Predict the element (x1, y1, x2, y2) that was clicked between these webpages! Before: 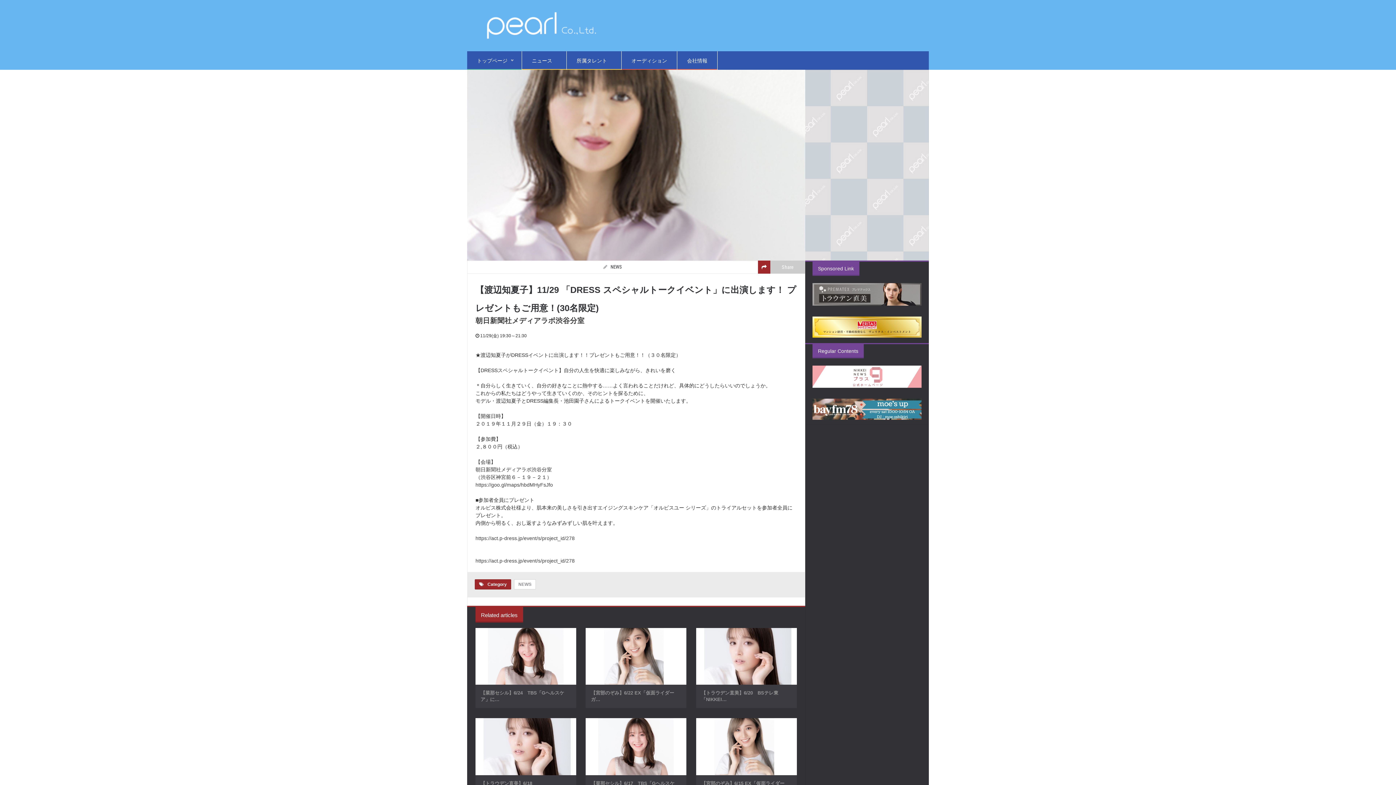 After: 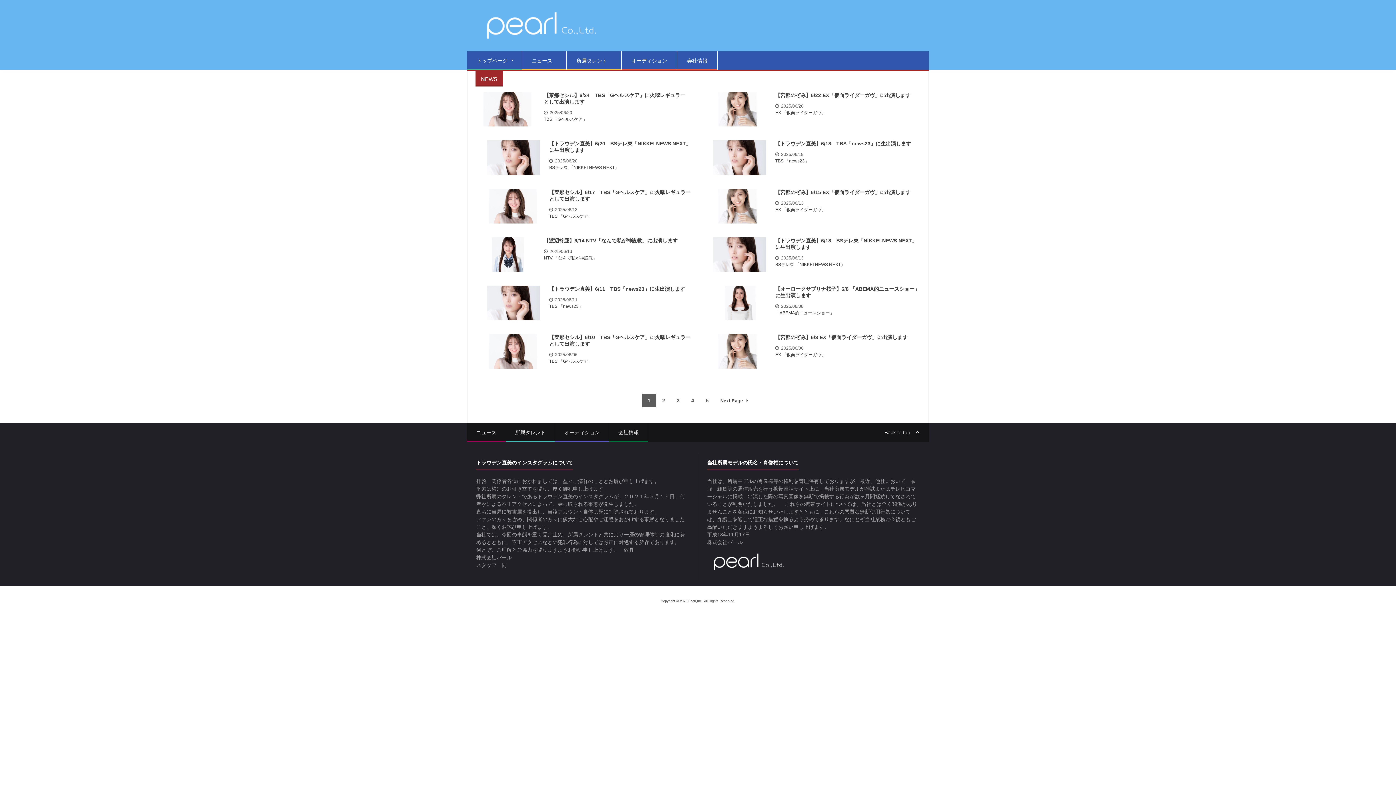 Action: label: ニュース bbox: (522, 51, 566, 69)